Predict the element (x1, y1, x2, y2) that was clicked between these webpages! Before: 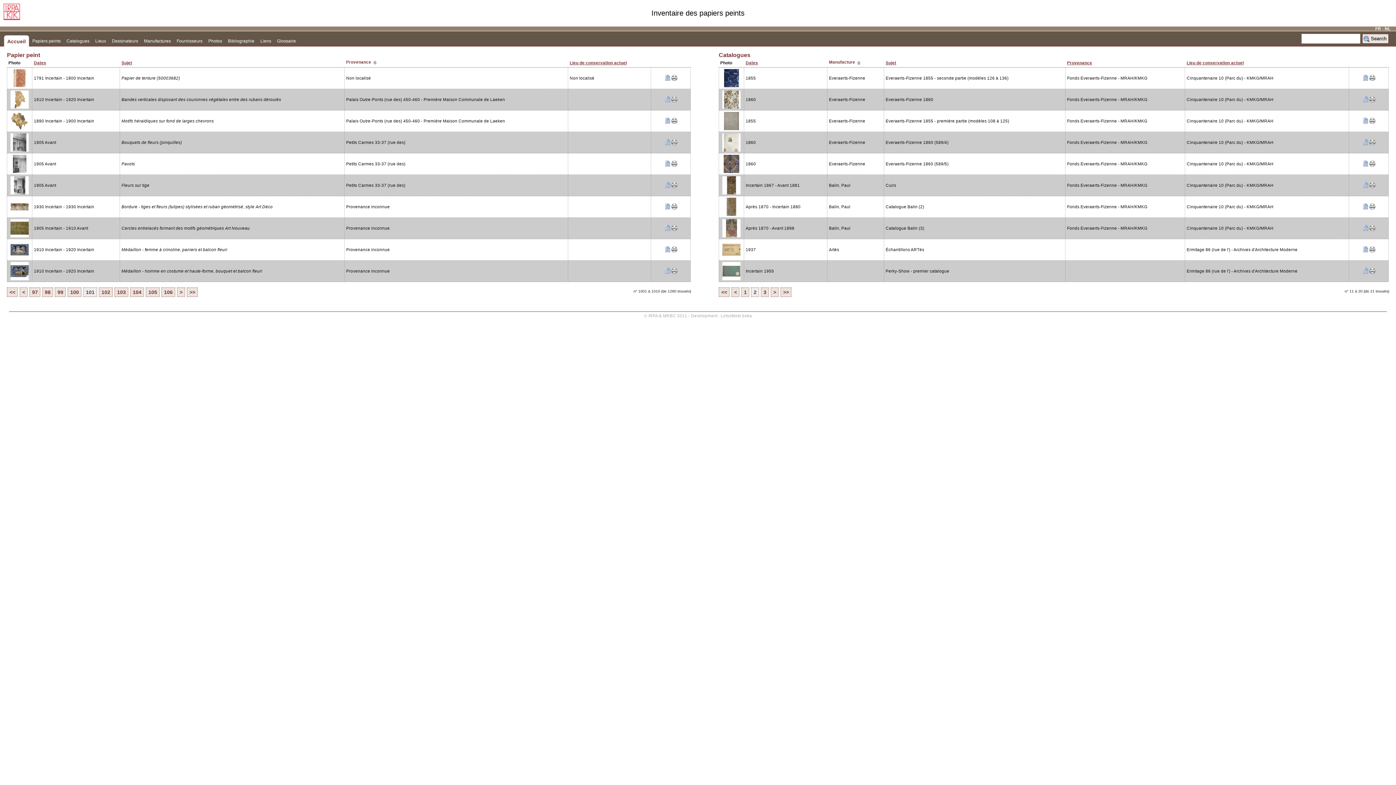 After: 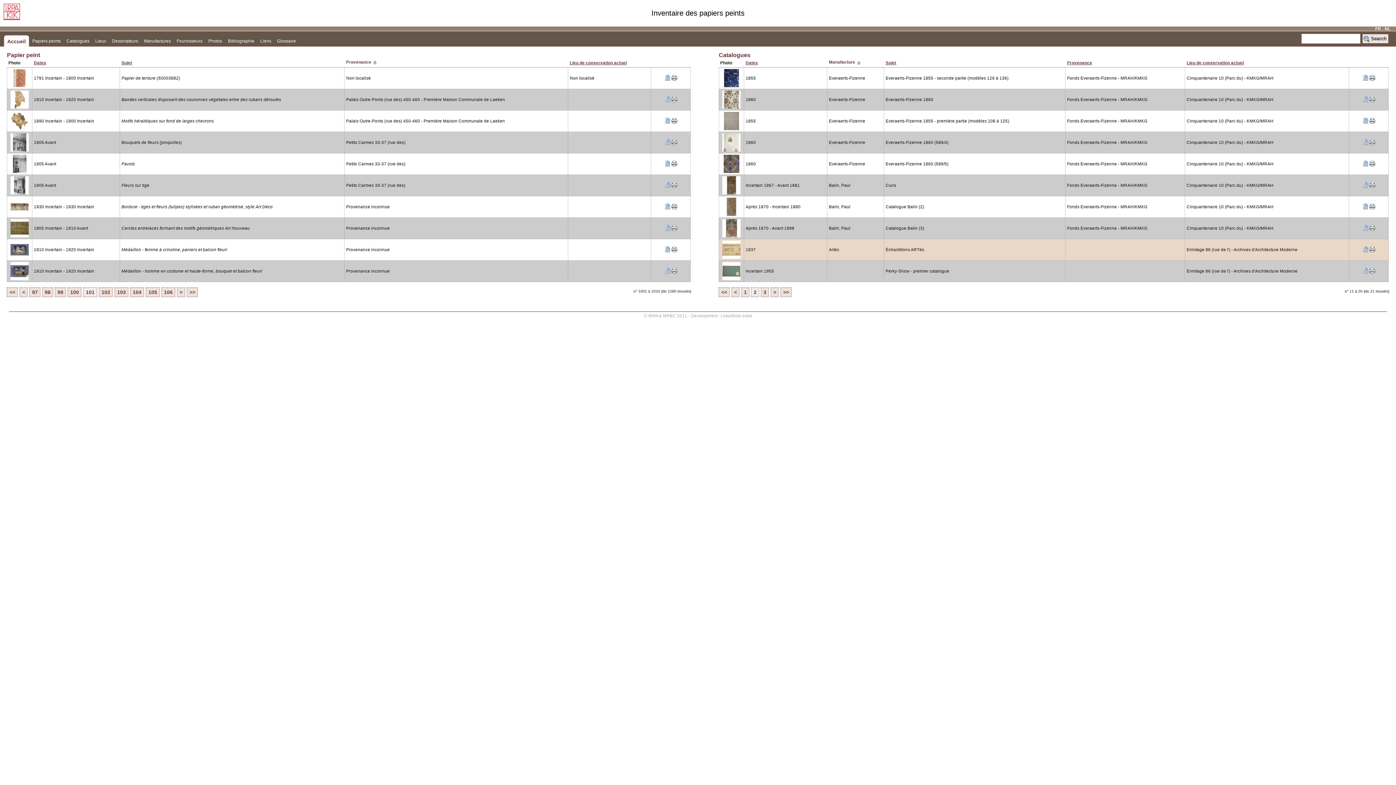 Action: bbox: (1369, 248, 1375, 253)